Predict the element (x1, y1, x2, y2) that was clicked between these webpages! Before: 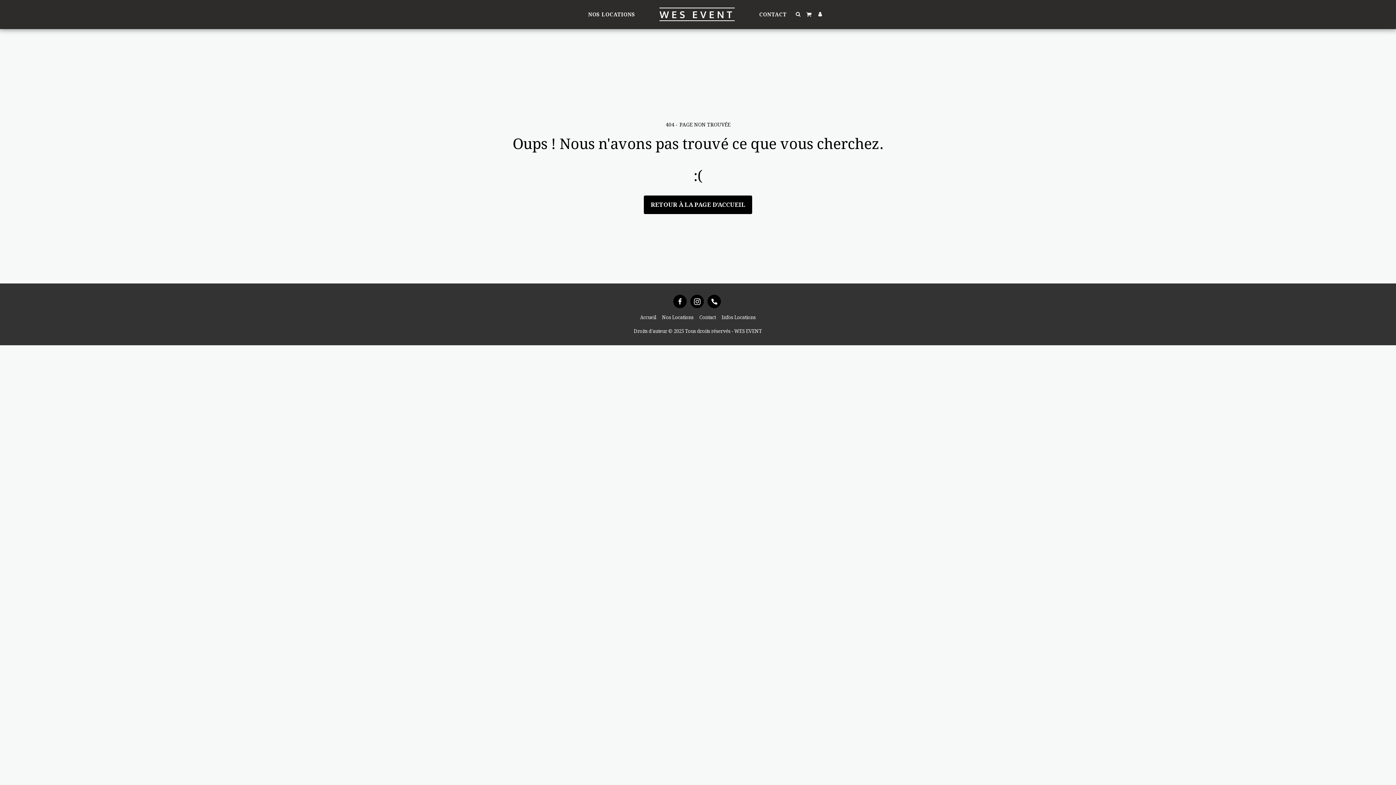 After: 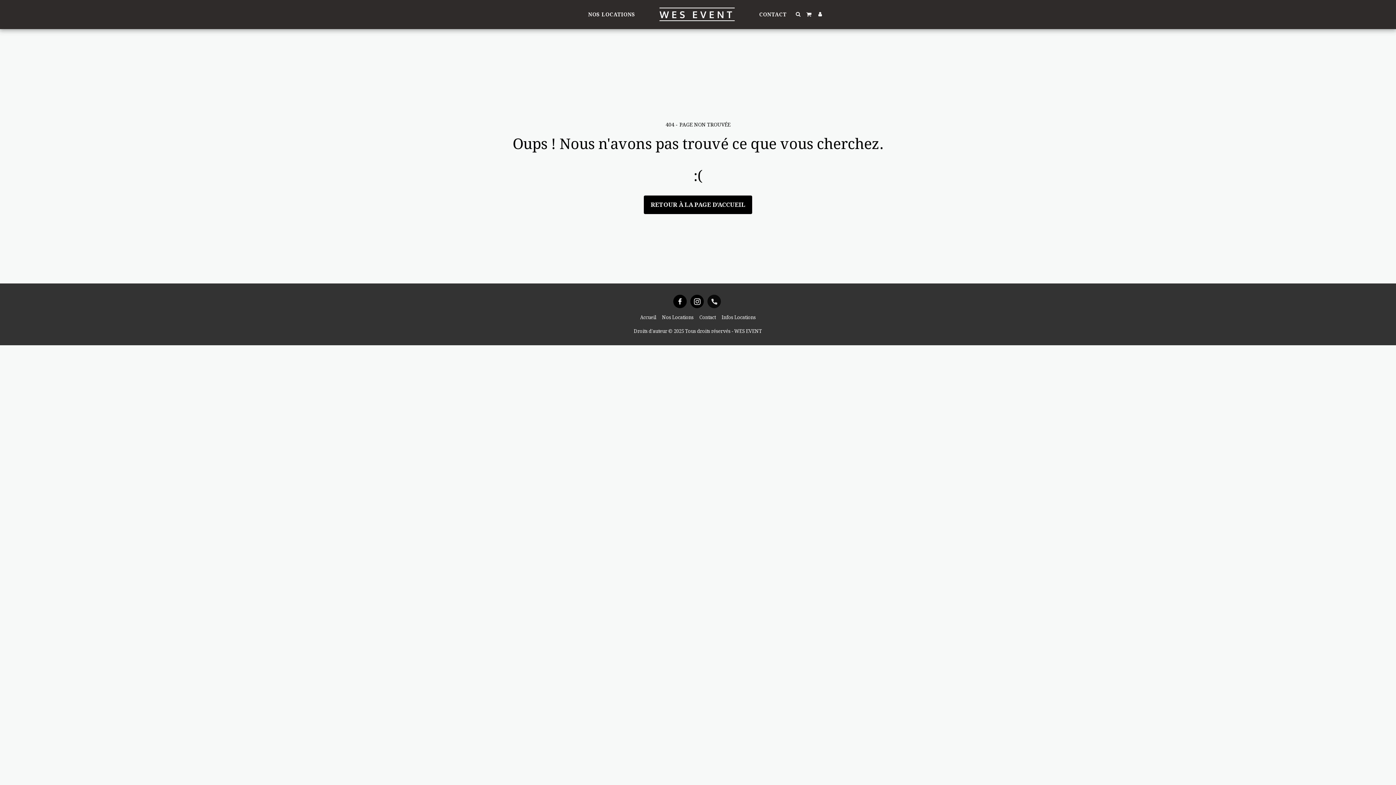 Action: label:   bbox: (707, 294, 721, 308)